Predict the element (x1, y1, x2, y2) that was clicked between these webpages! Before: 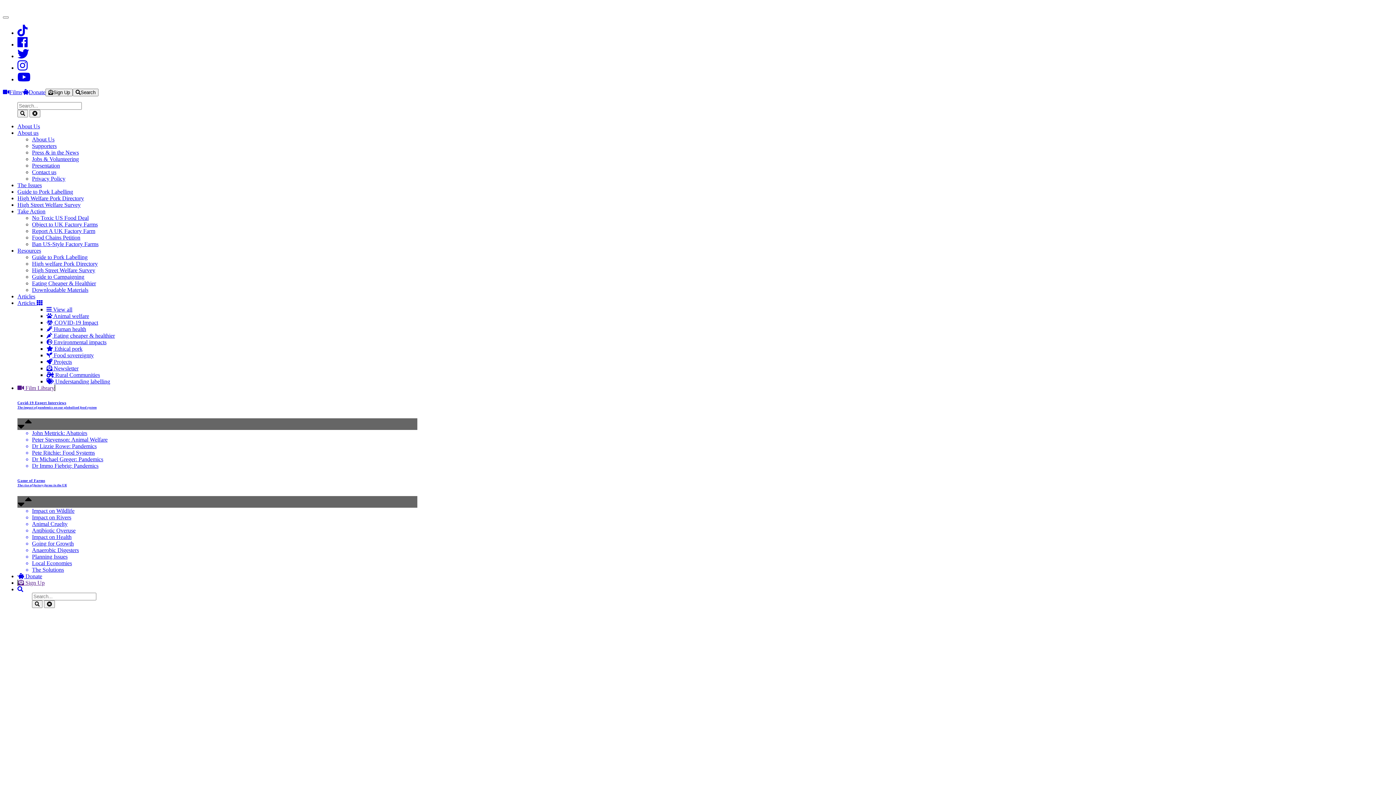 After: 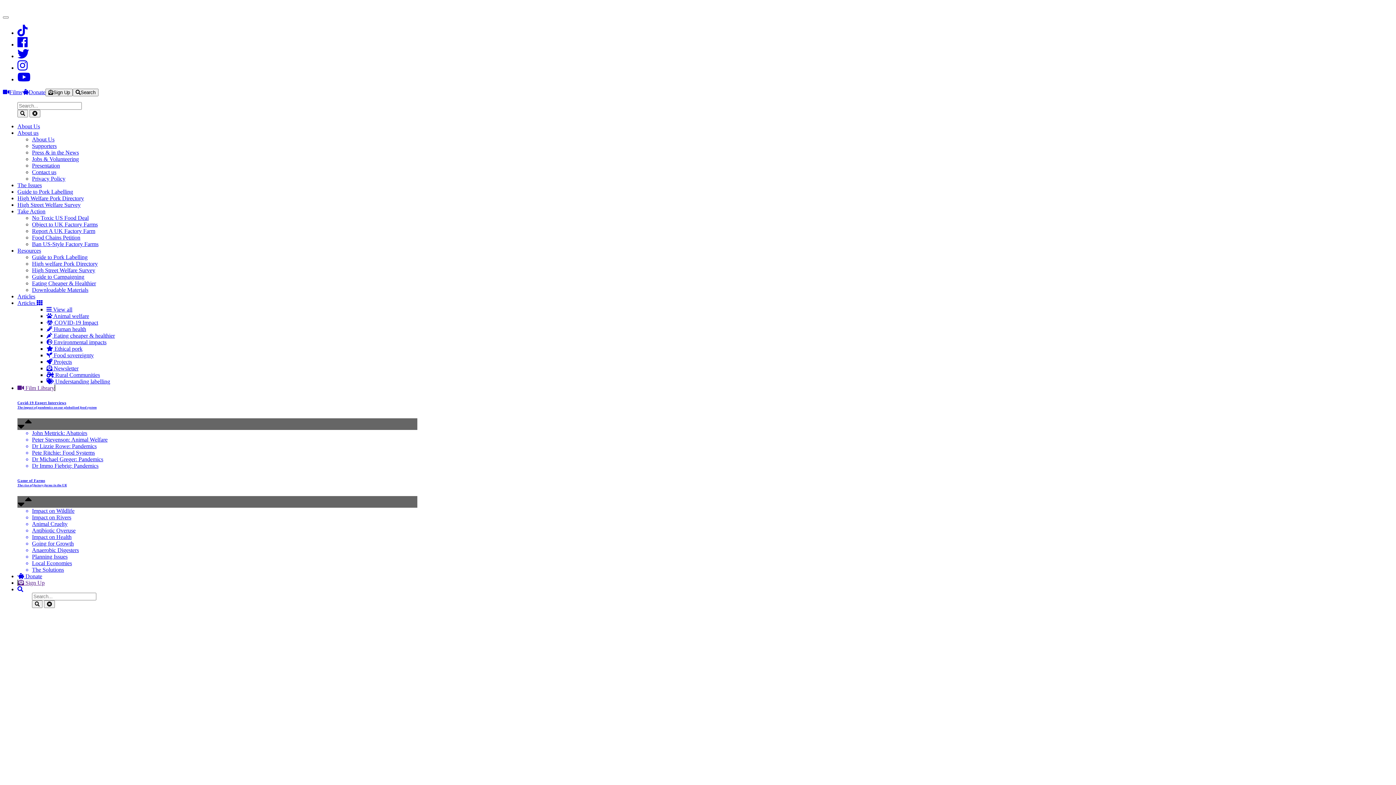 Action: label: Instagram bbox: (17, 64, 27, 70)